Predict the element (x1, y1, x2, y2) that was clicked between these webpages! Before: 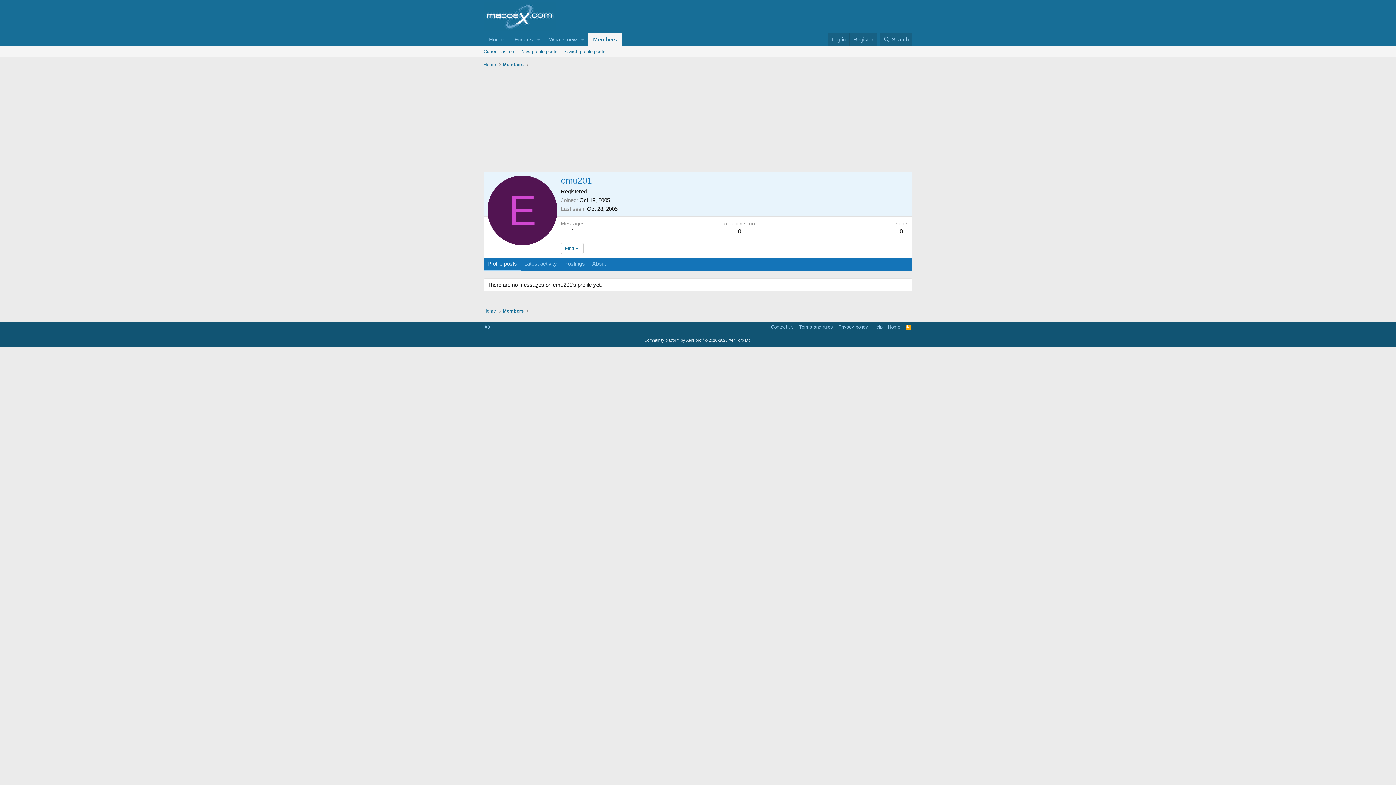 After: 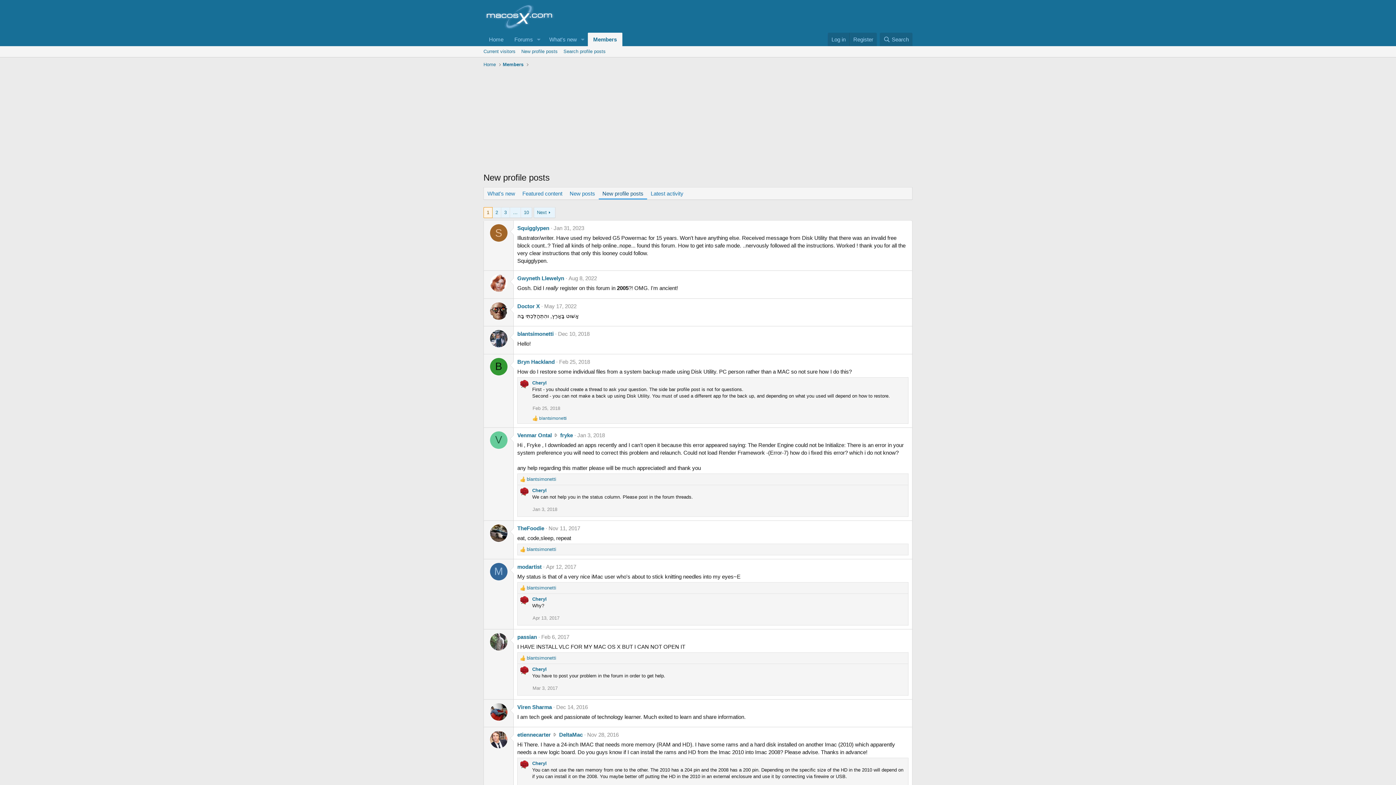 Action: label: New profile posts bbox: (518, 46, 560, 57)